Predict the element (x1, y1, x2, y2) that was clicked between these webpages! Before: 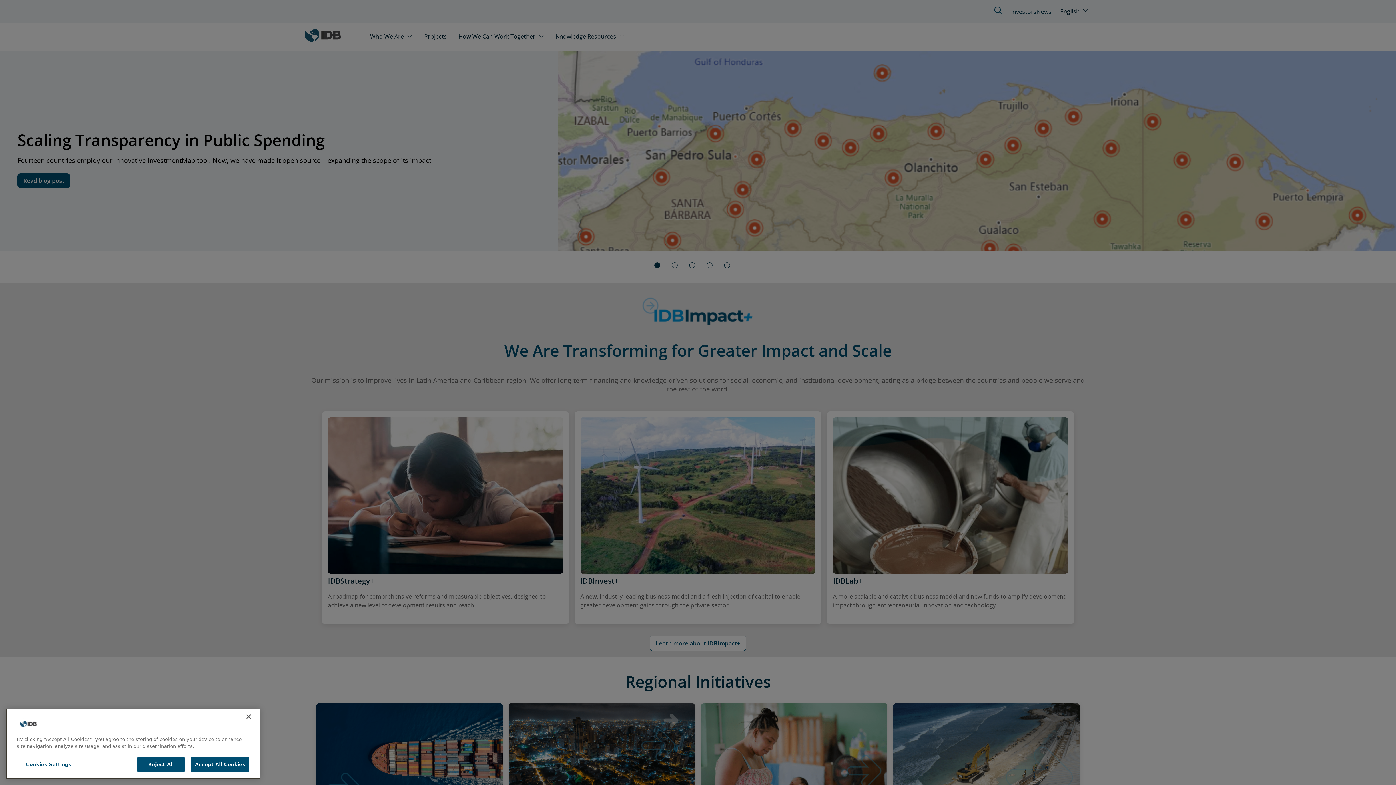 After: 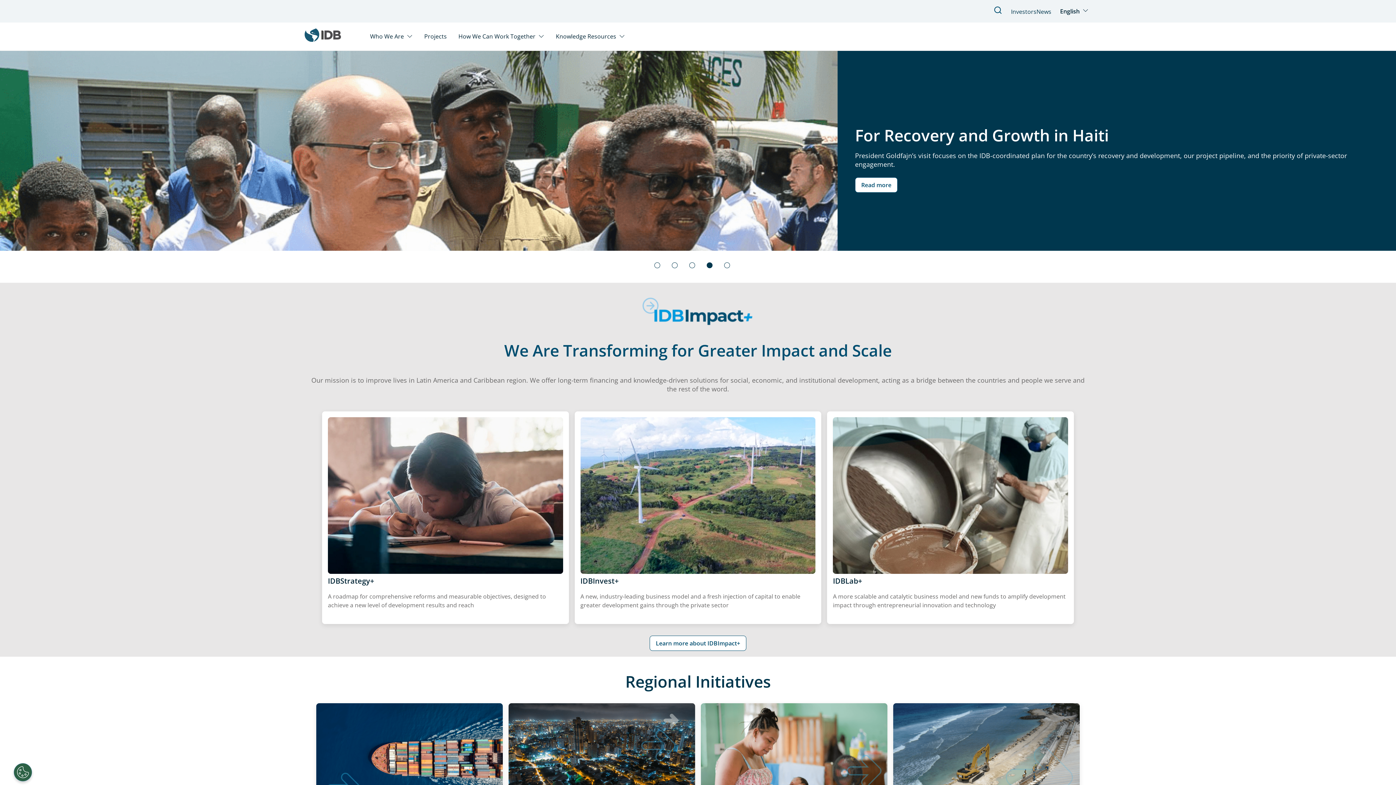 Action: label: Close bbox: (240, 709, 256, 725)